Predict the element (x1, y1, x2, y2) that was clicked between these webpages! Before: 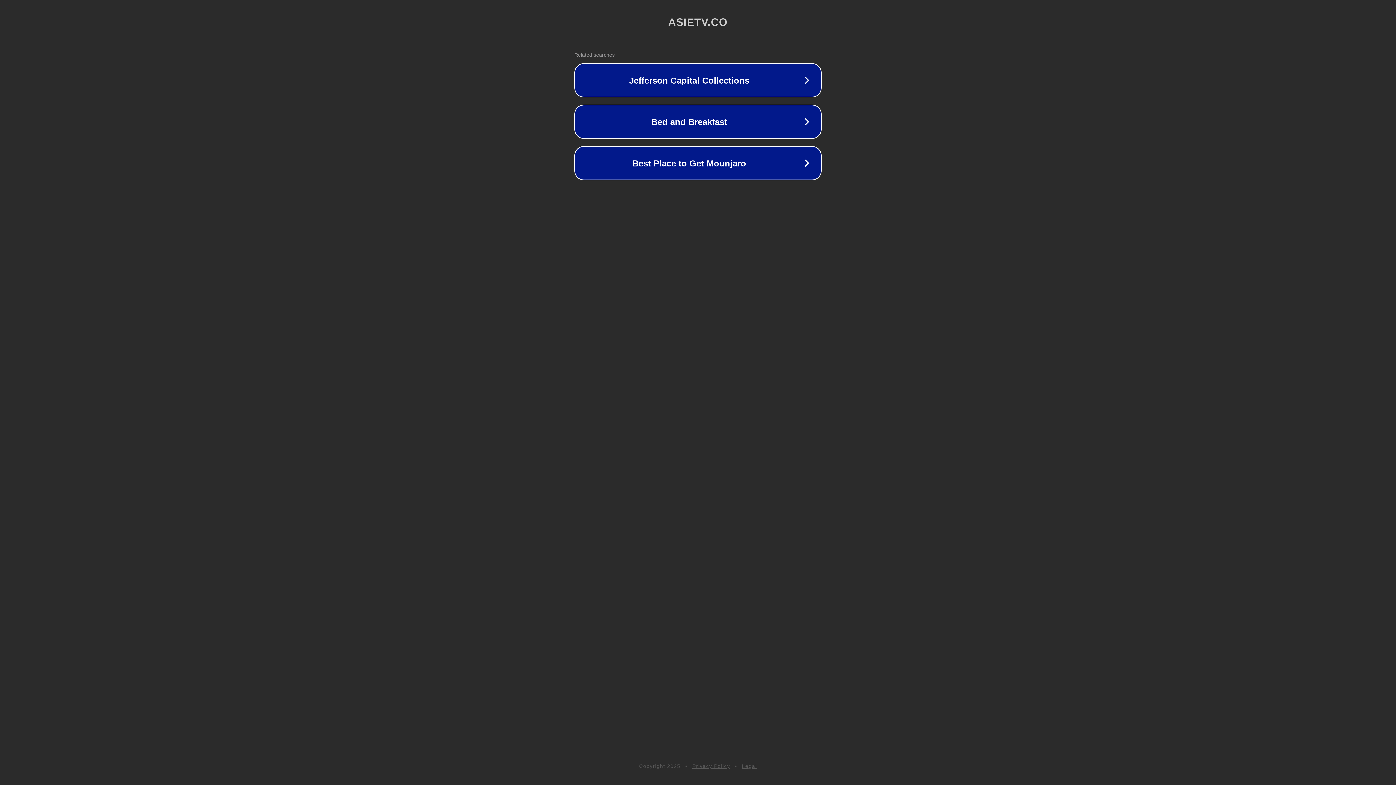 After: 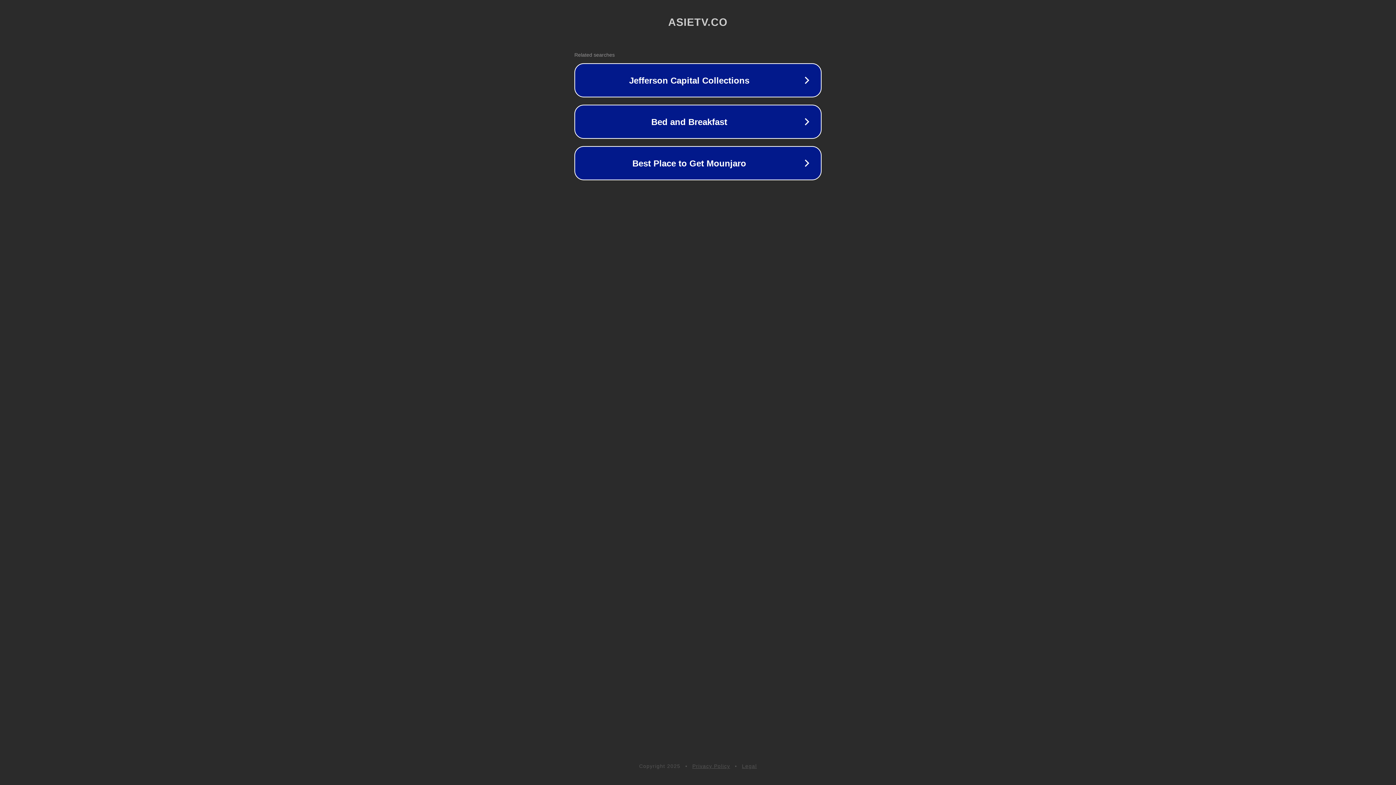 Action: label: Privacy Policy bbox: (692, 763, 730, 769)